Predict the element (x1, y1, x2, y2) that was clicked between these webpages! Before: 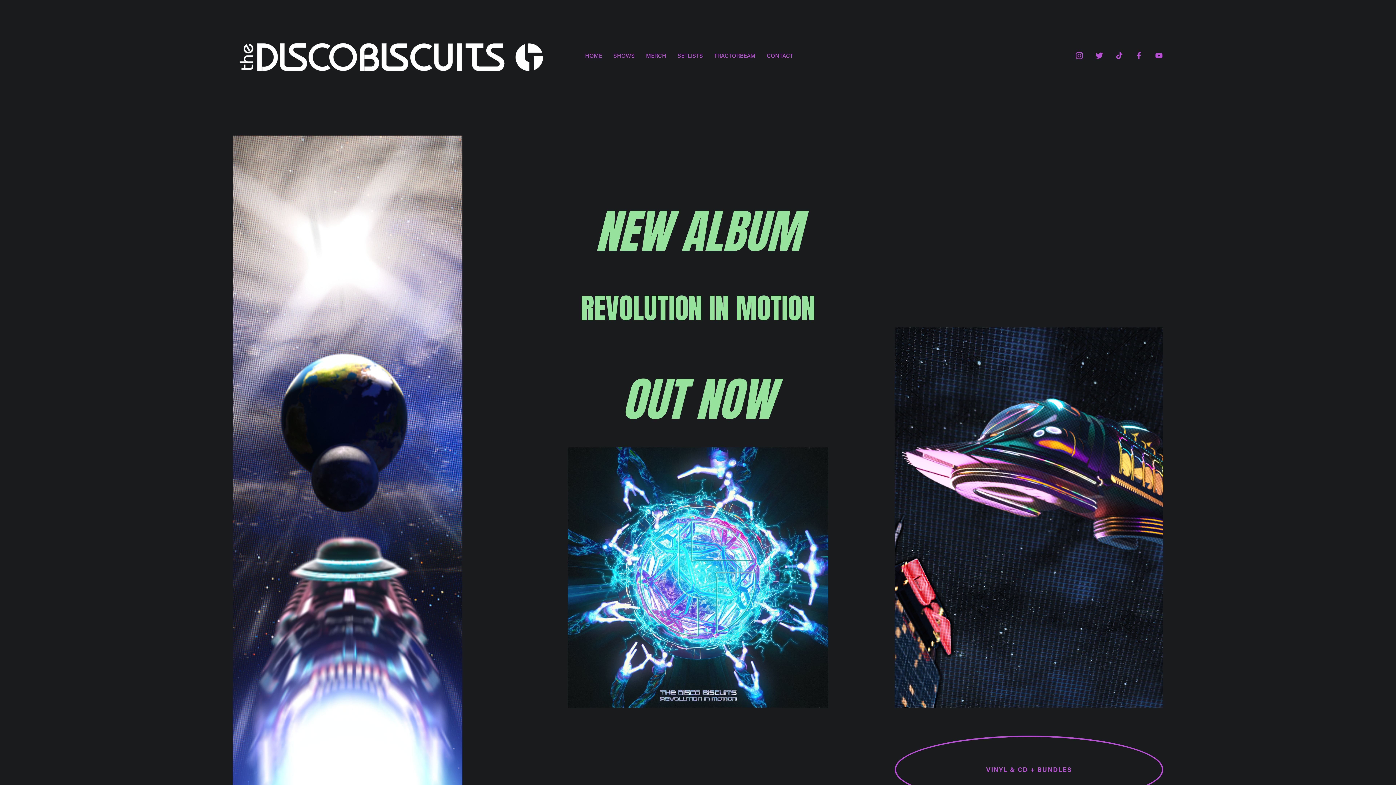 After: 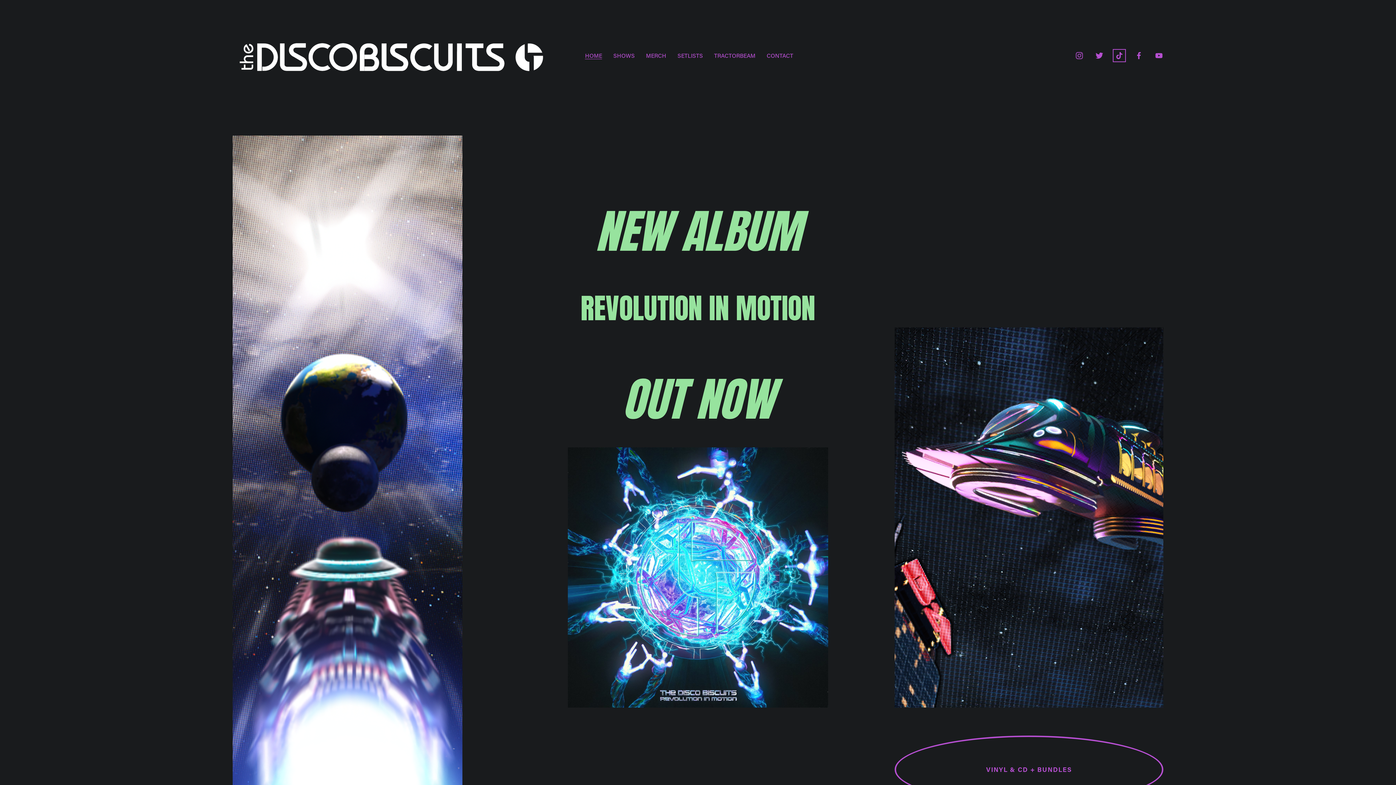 Action: label: TikTok bbox: (1115, 51, 1123, 60)